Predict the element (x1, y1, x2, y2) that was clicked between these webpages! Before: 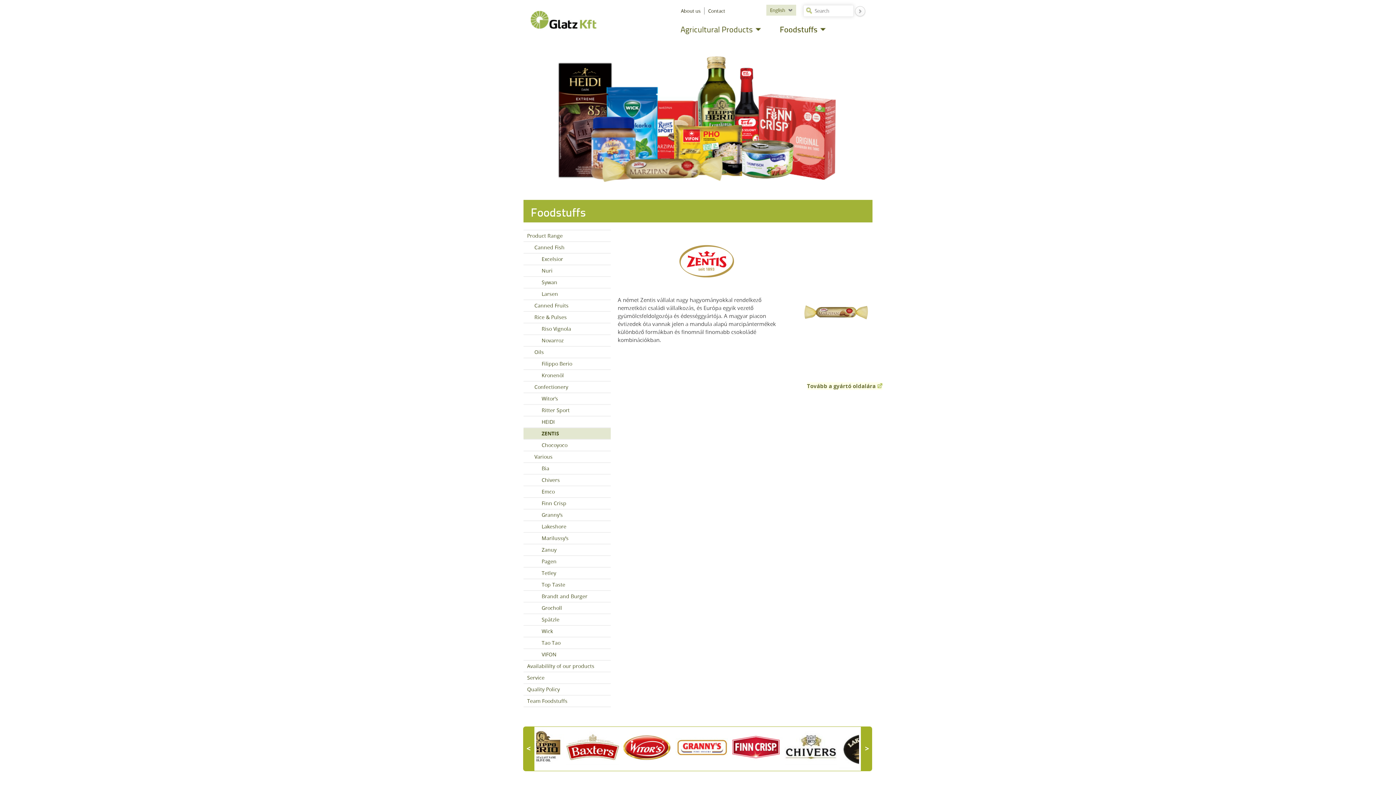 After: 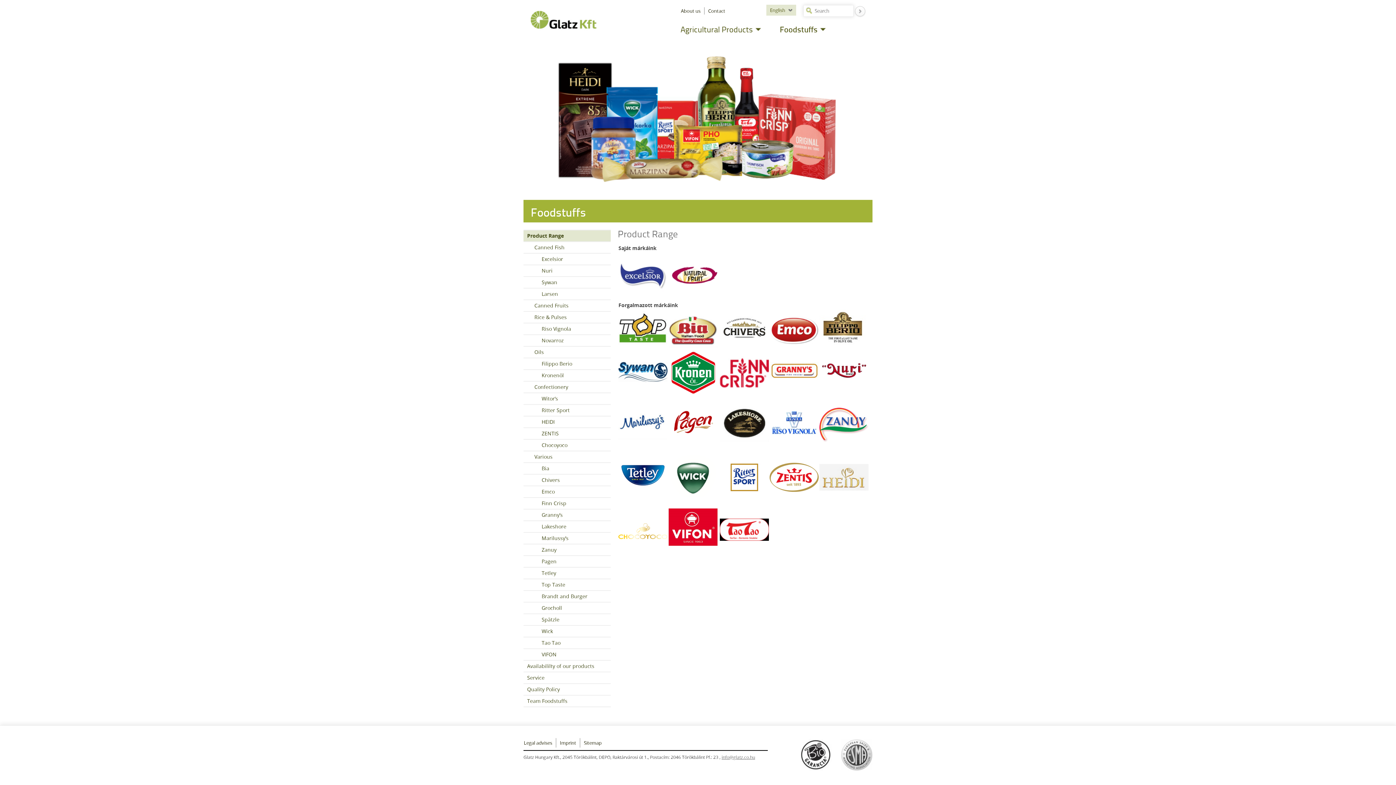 Action: bbox: (523, 230, 610, 241) label: Product Range